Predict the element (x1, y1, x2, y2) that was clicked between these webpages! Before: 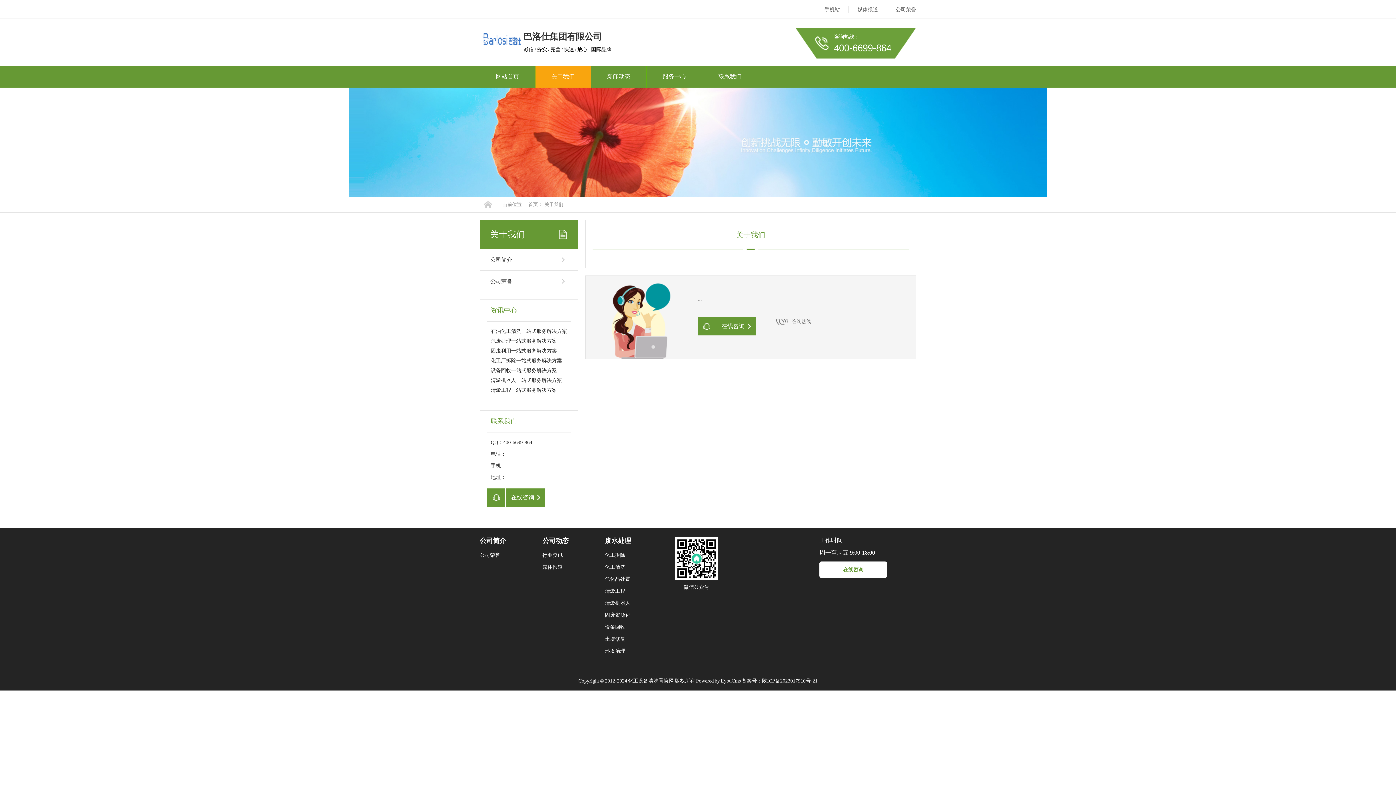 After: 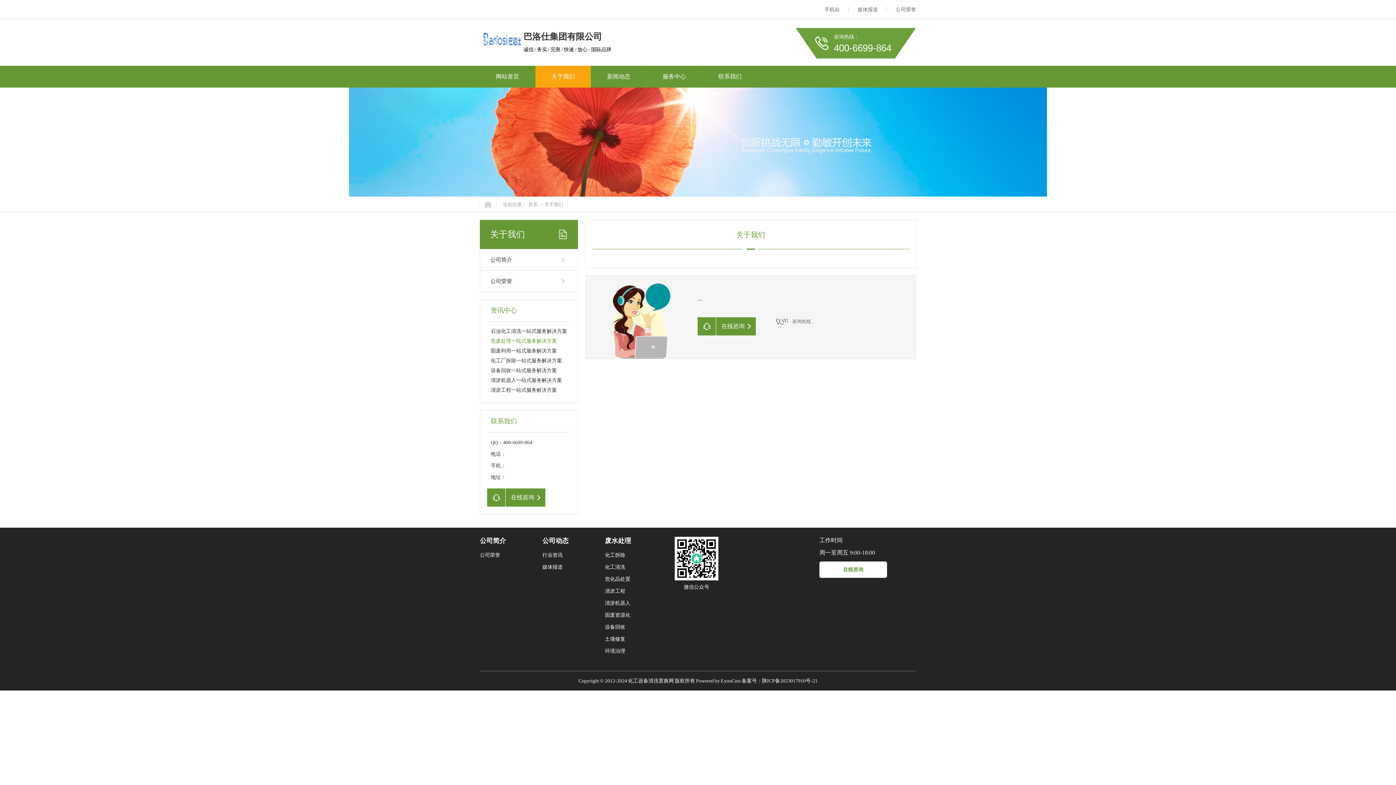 Action: label: 危废处理一站式服务解决方案 bbox: (490, 338, 557, 344)